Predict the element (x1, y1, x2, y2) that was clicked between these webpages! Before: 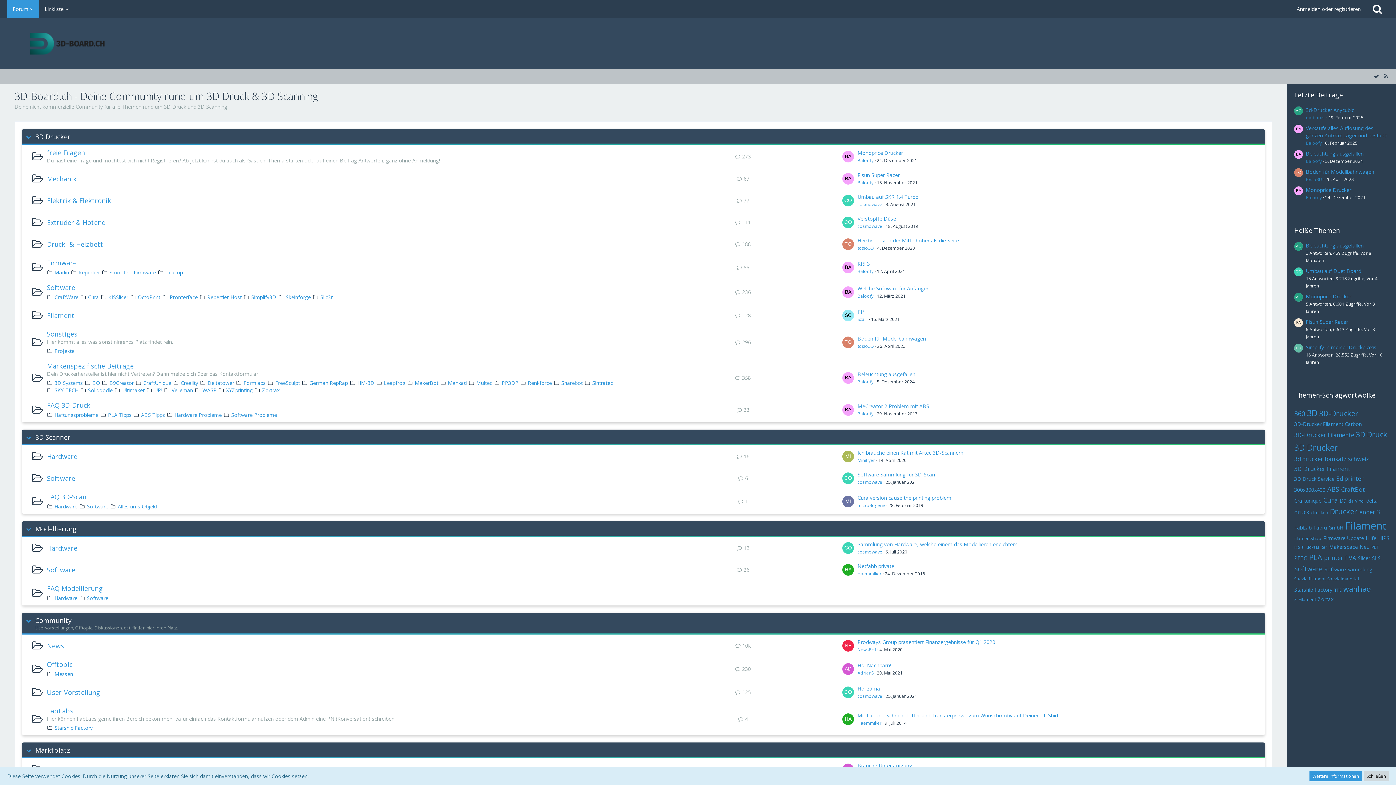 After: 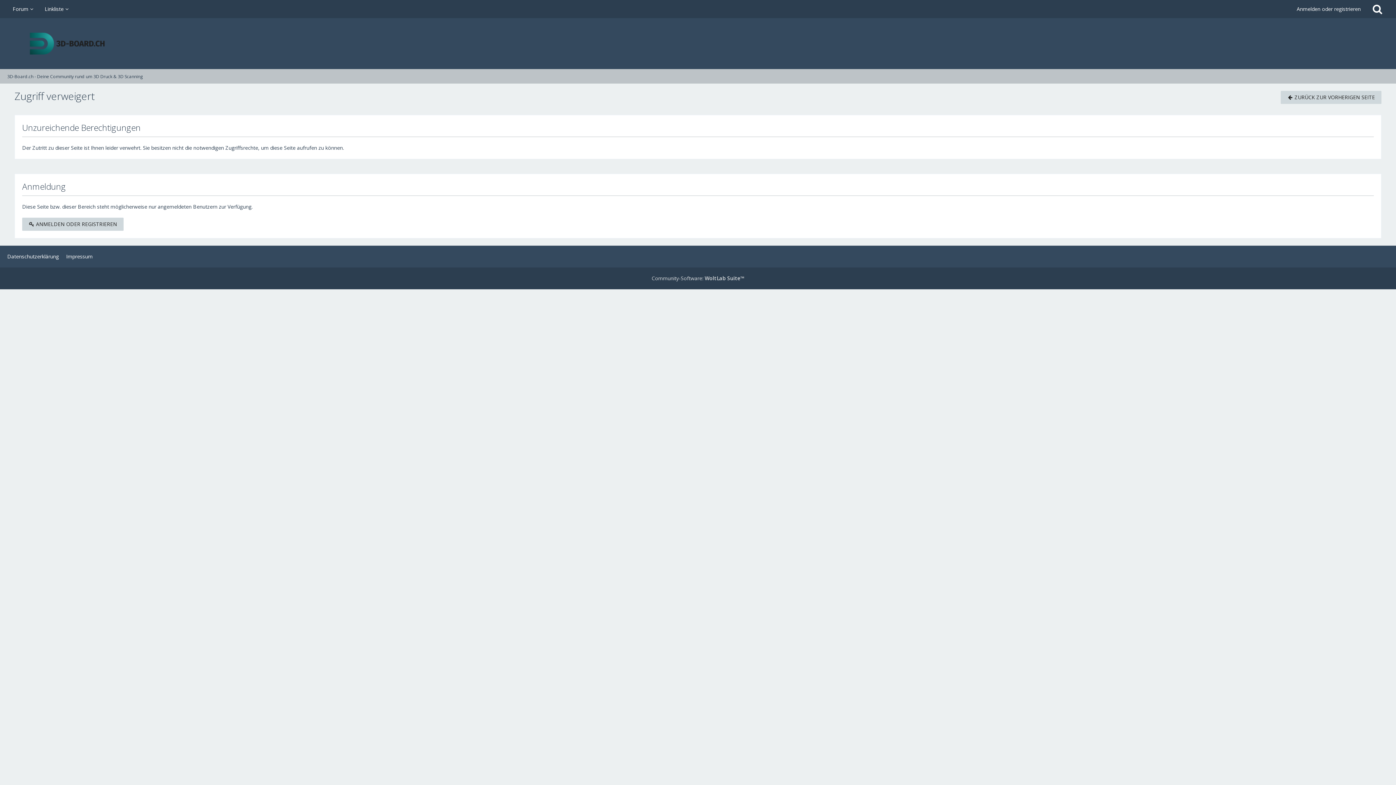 Action: label: tosio3D bbox: (857, 343, 874, 349)